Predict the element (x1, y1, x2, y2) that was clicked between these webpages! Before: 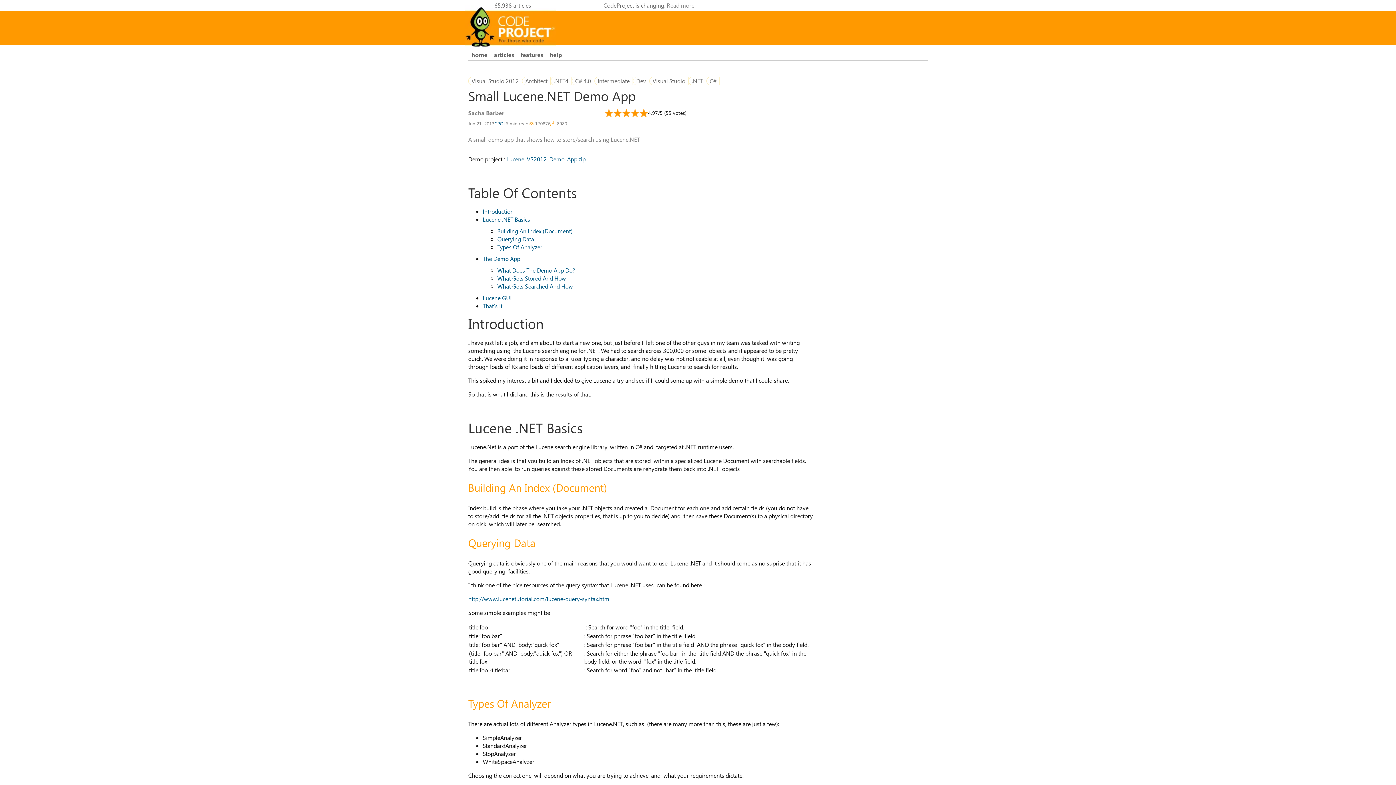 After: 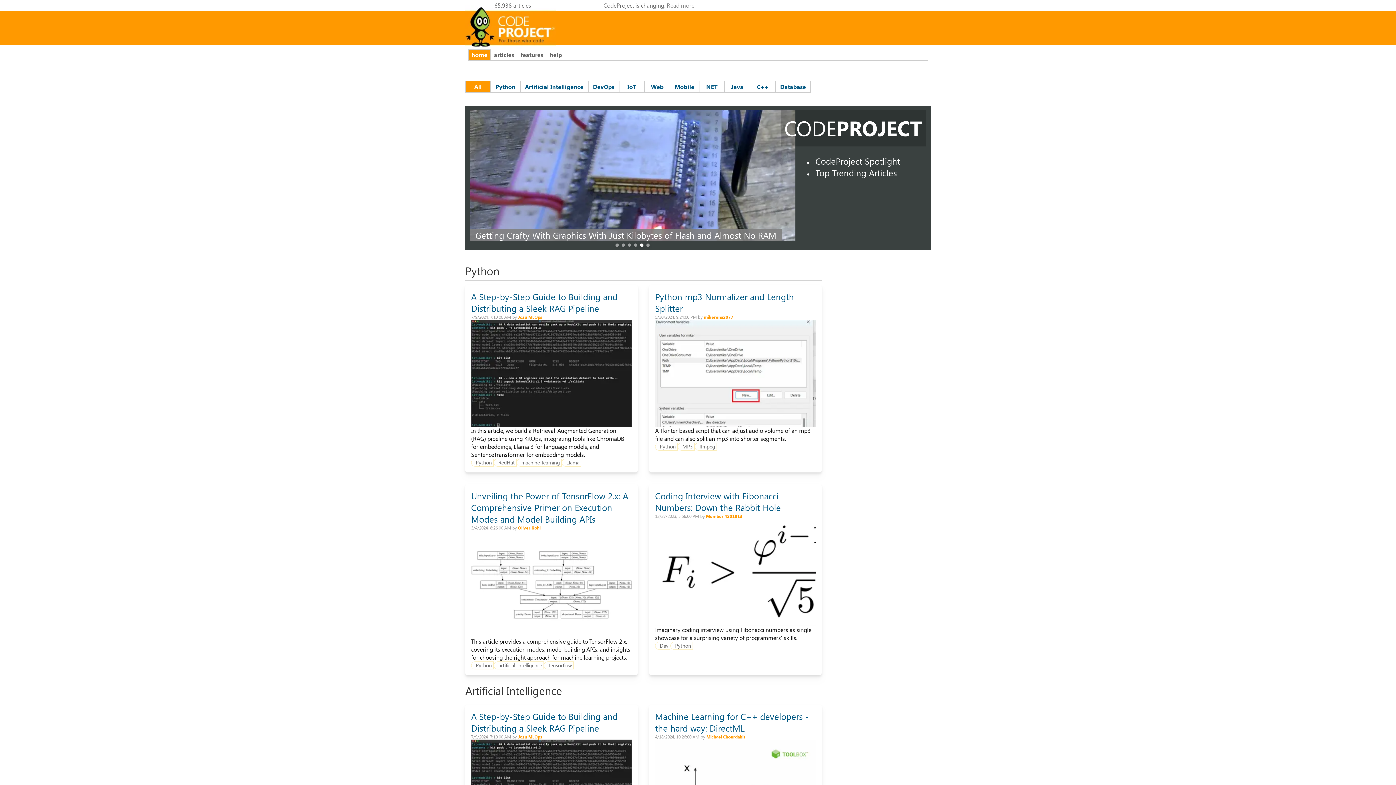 Action: label: home bbox: (468, 49, 490, 60)